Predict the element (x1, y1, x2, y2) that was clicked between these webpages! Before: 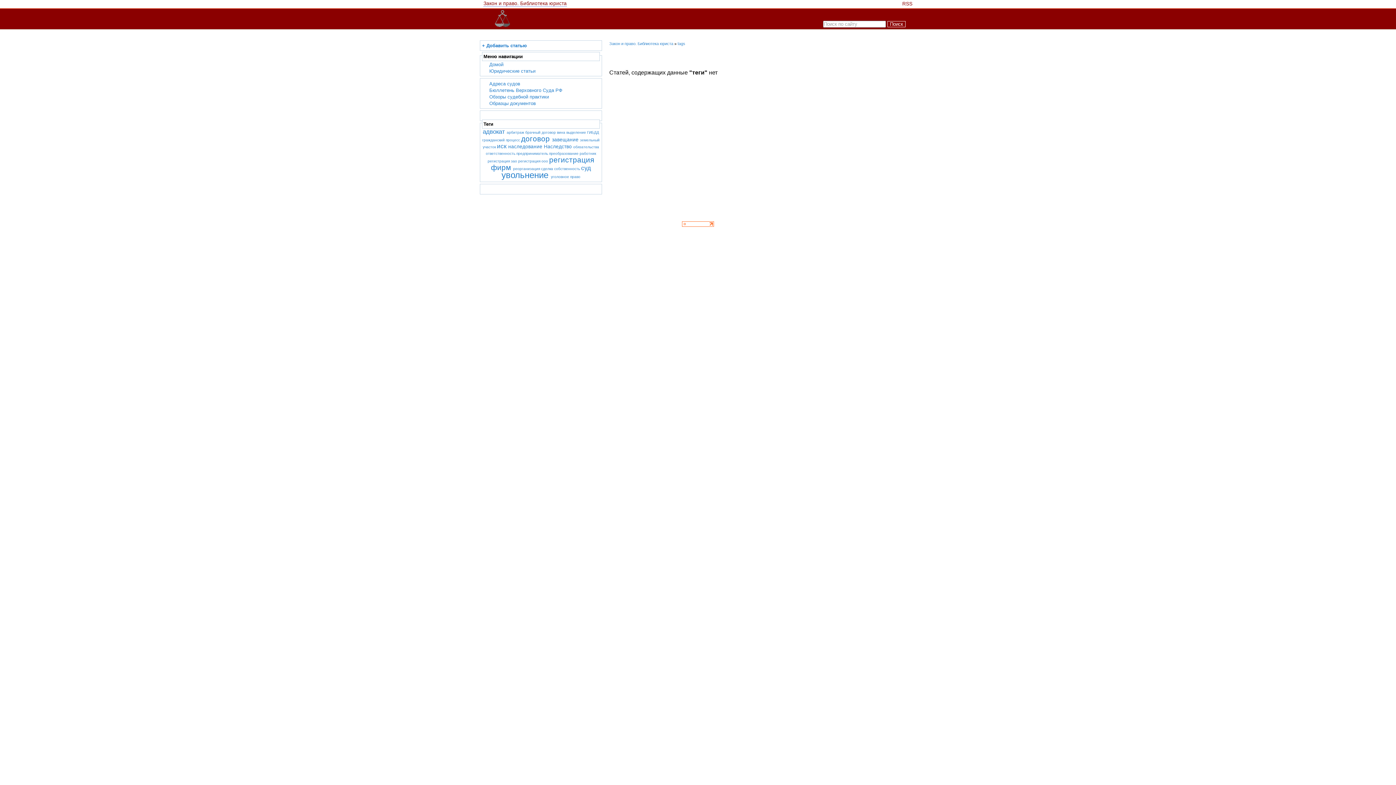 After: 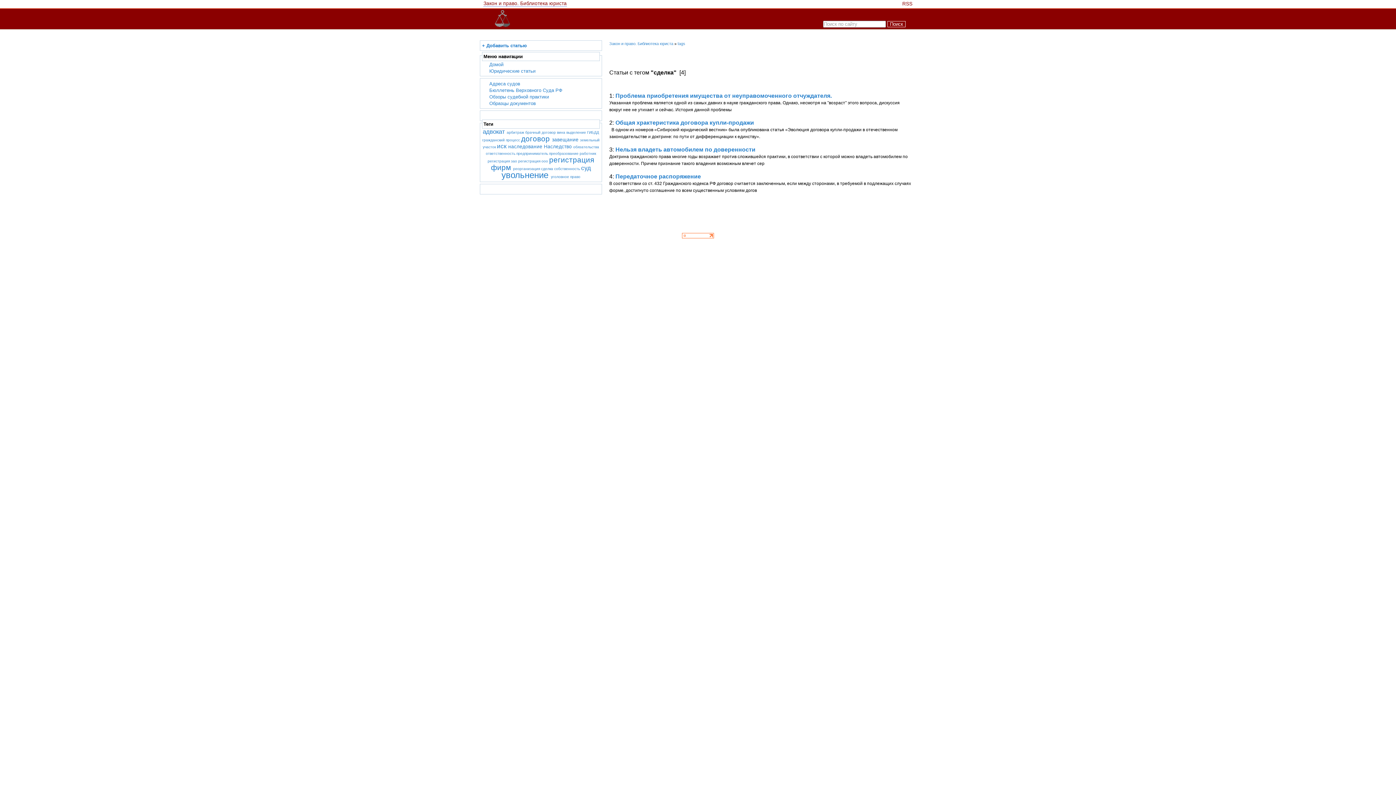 Action: bbox: (541, 166, 554, 170) label: сделка 